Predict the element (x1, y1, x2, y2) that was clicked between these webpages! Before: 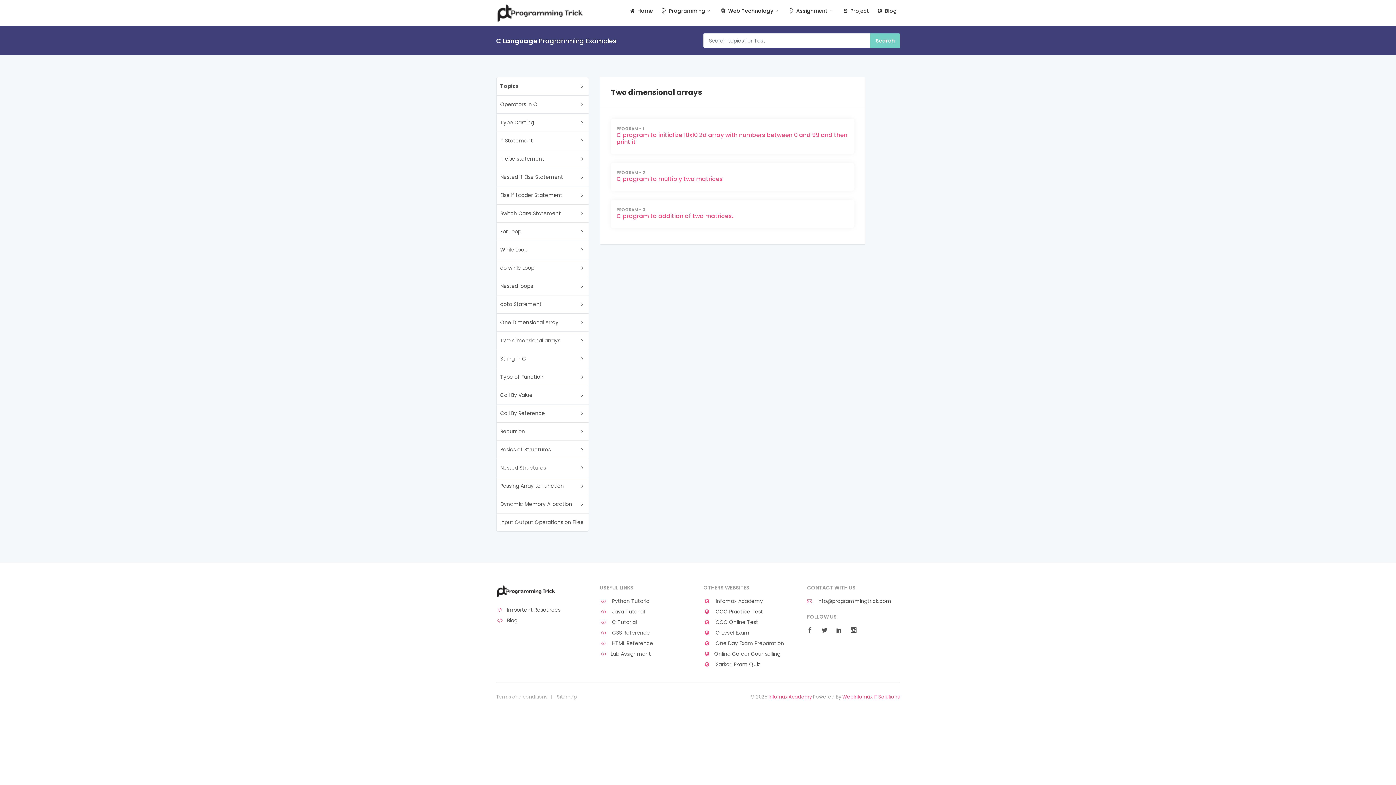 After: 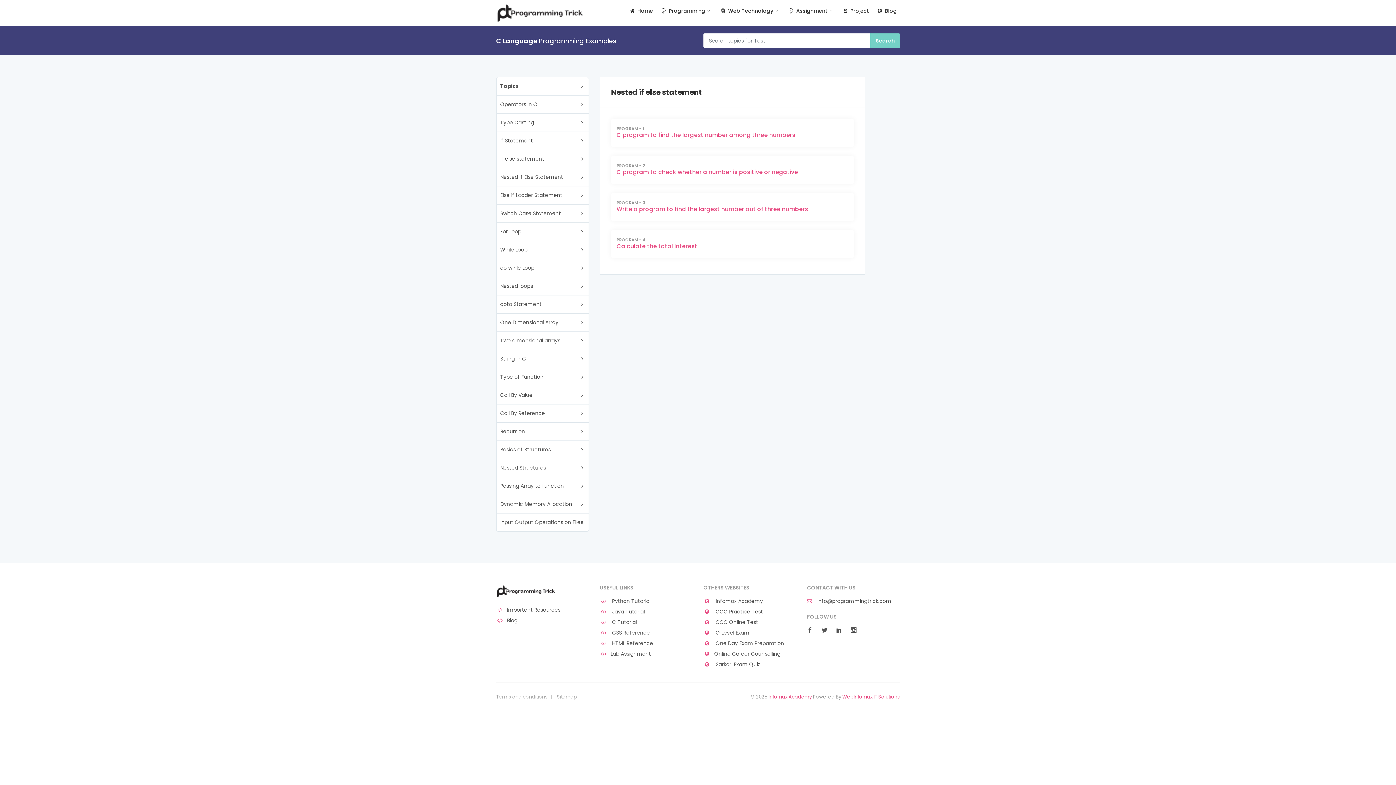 Action: label: Nested if Else Statement bbox: (496, 168, 588, 186)